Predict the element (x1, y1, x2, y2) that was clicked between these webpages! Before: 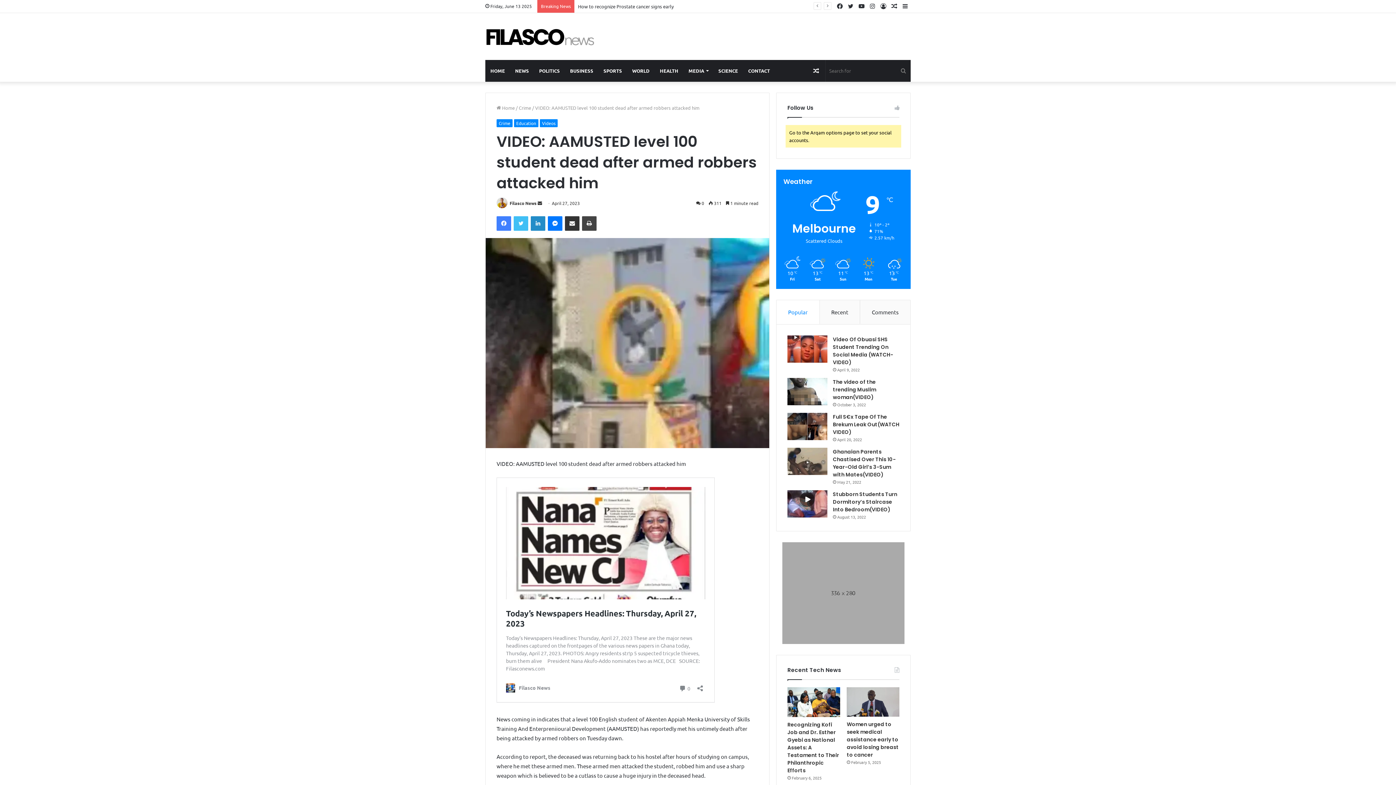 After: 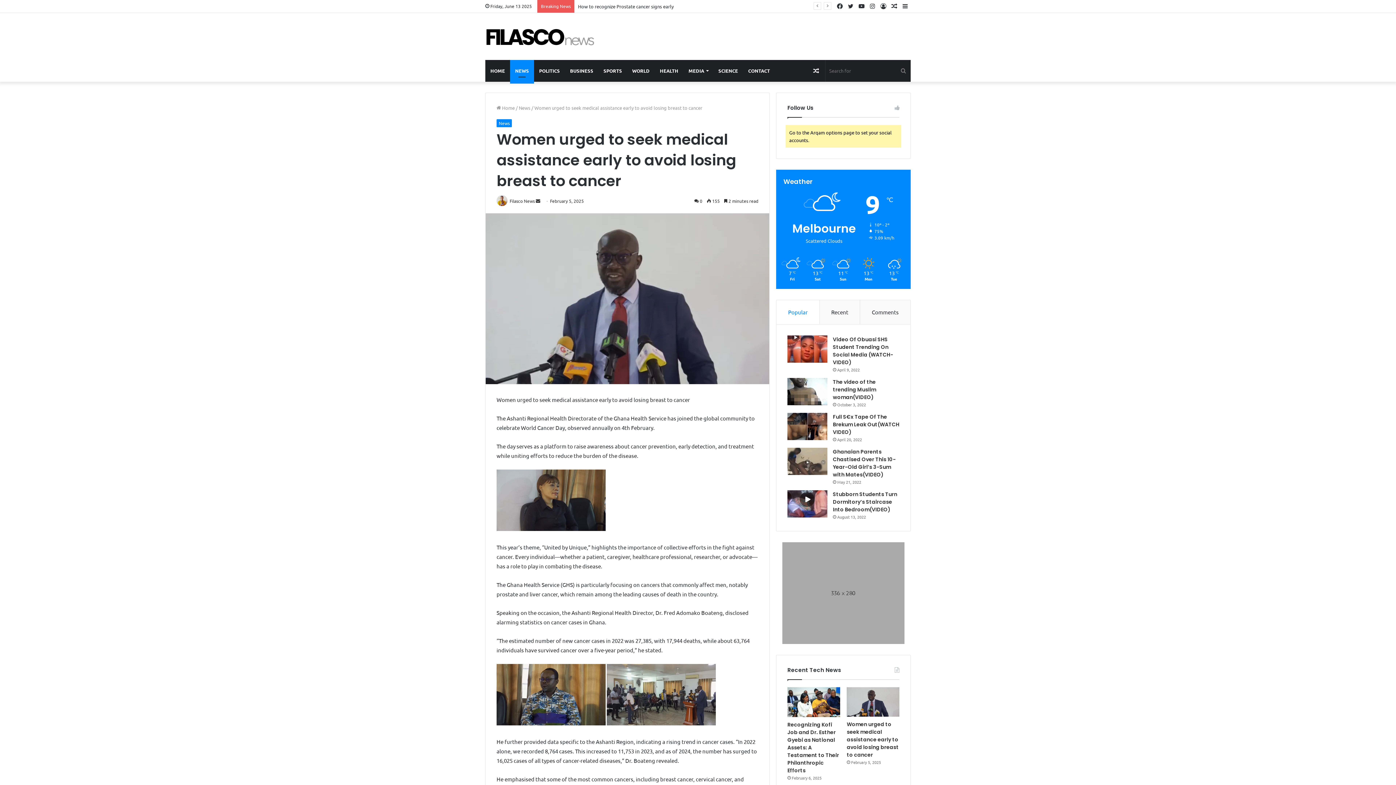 Action: label: Women urged to seek medical assistance early to avoid losing breast to cancer bbox: (847, 687, 899, 717)